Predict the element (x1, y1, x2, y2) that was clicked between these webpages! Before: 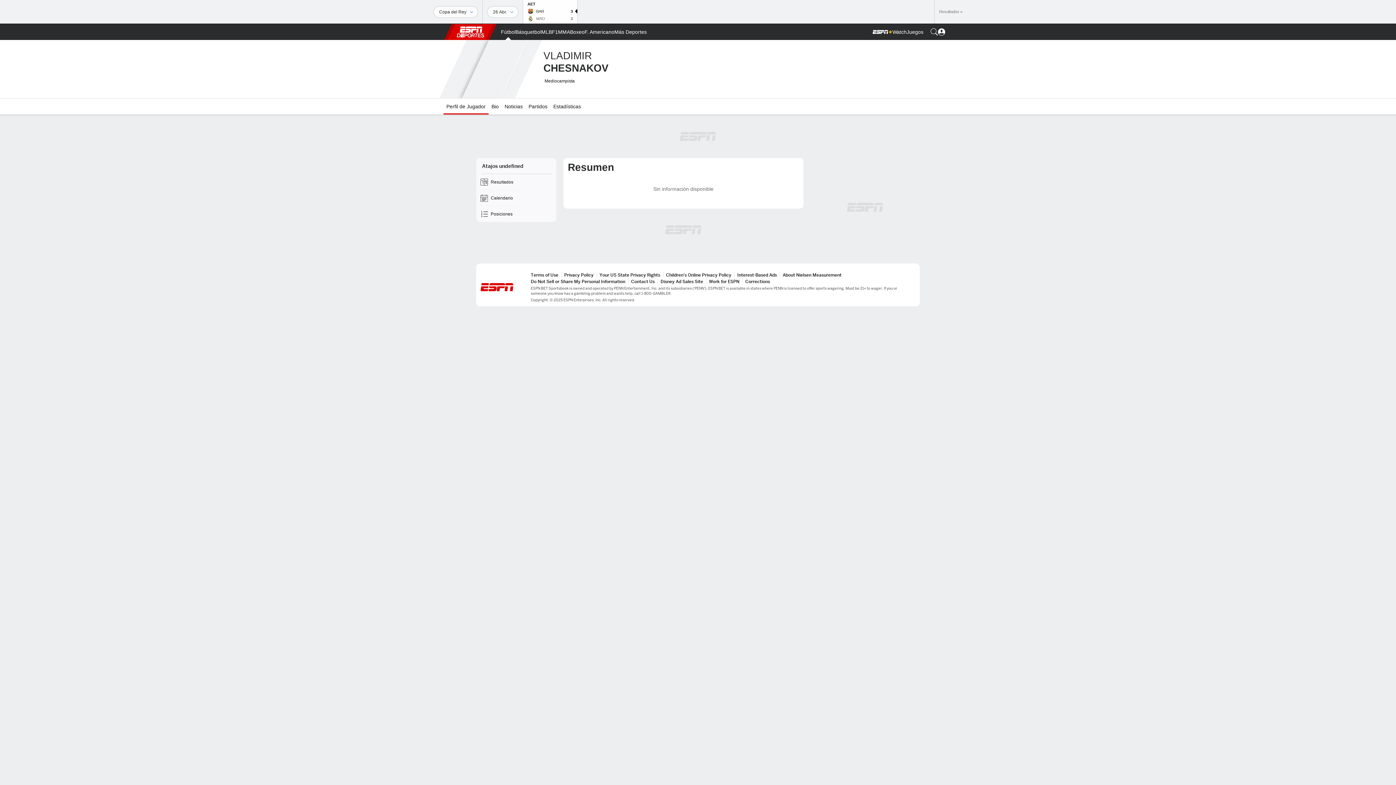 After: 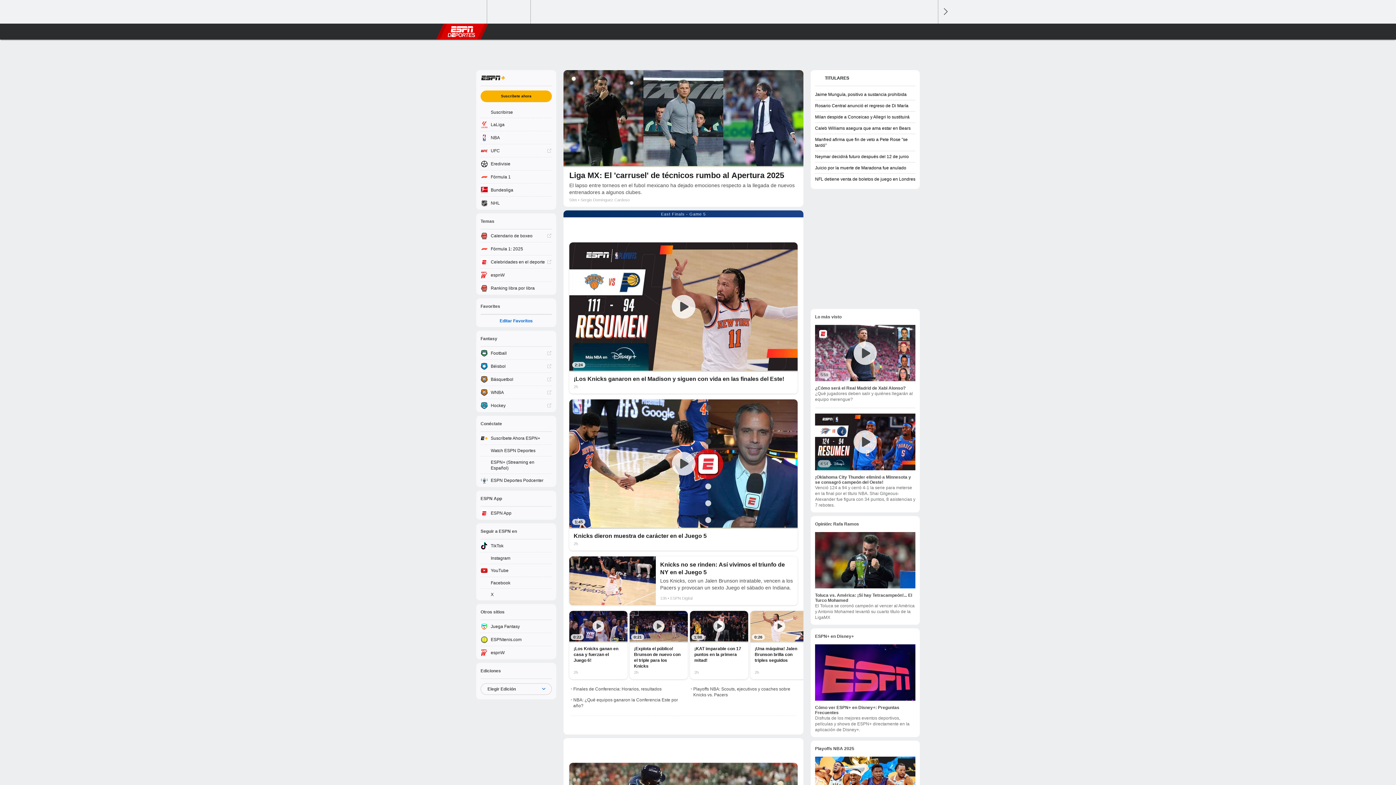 Action: bbox: (456, 24, 484, 40) label: Portada